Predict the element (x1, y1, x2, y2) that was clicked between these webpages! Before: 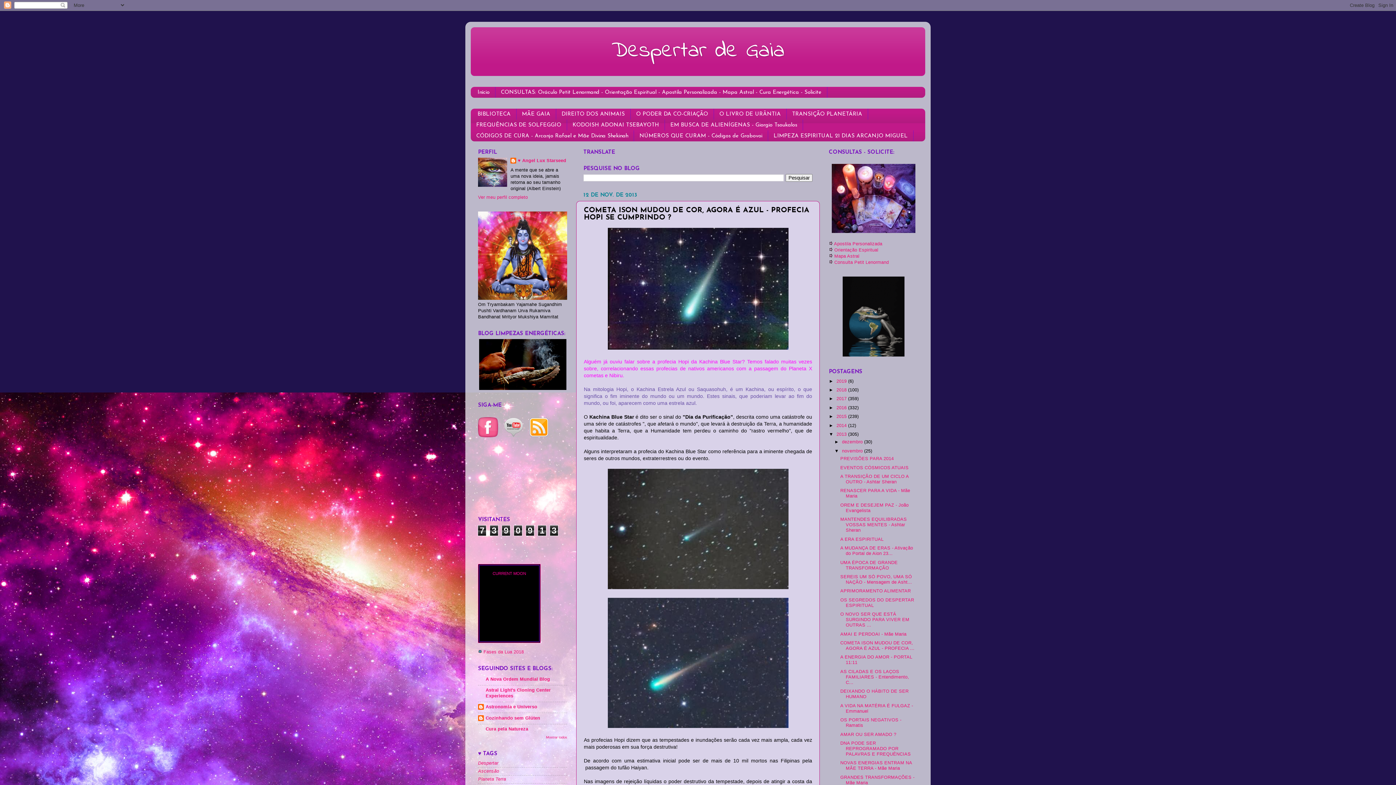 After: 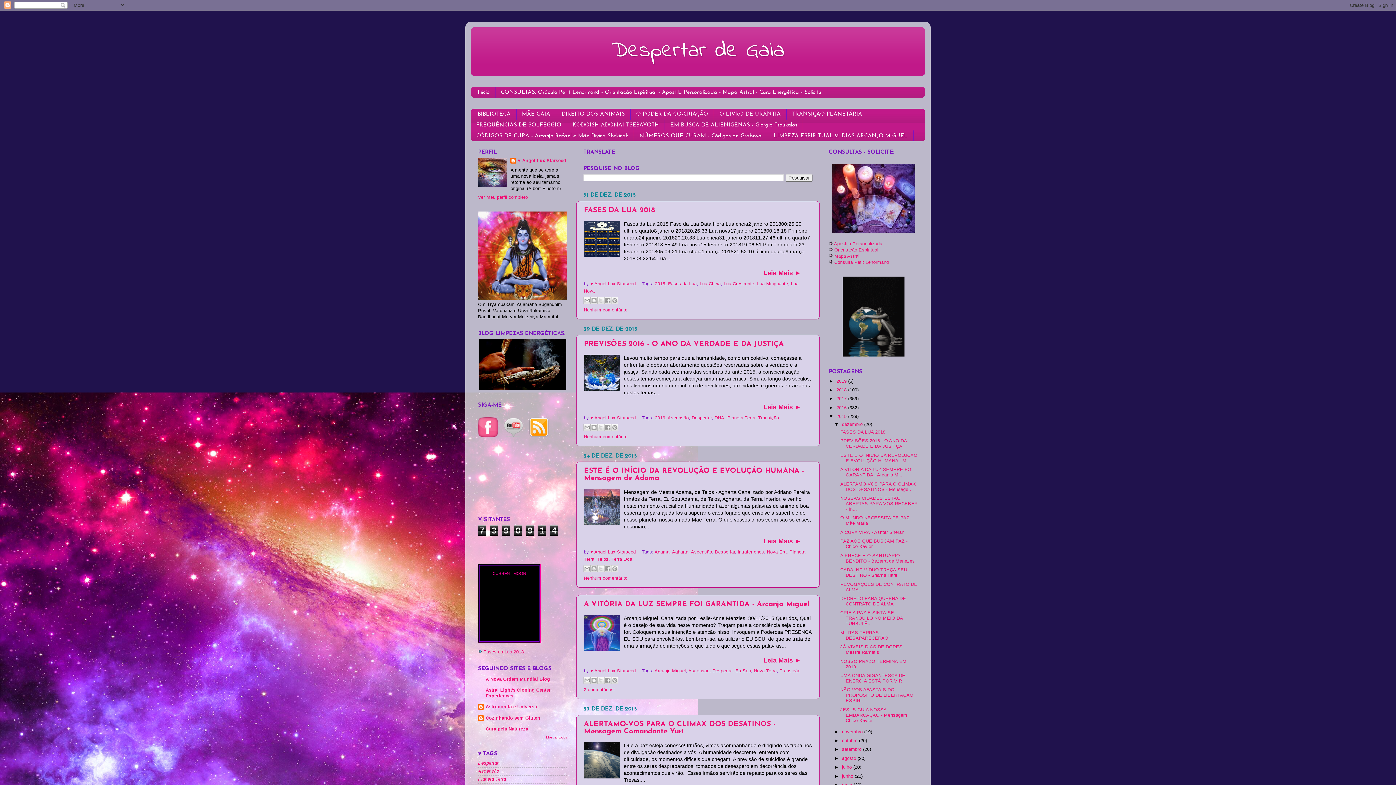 Action: label: 2015  bbox: (836, 414, 848, 419)